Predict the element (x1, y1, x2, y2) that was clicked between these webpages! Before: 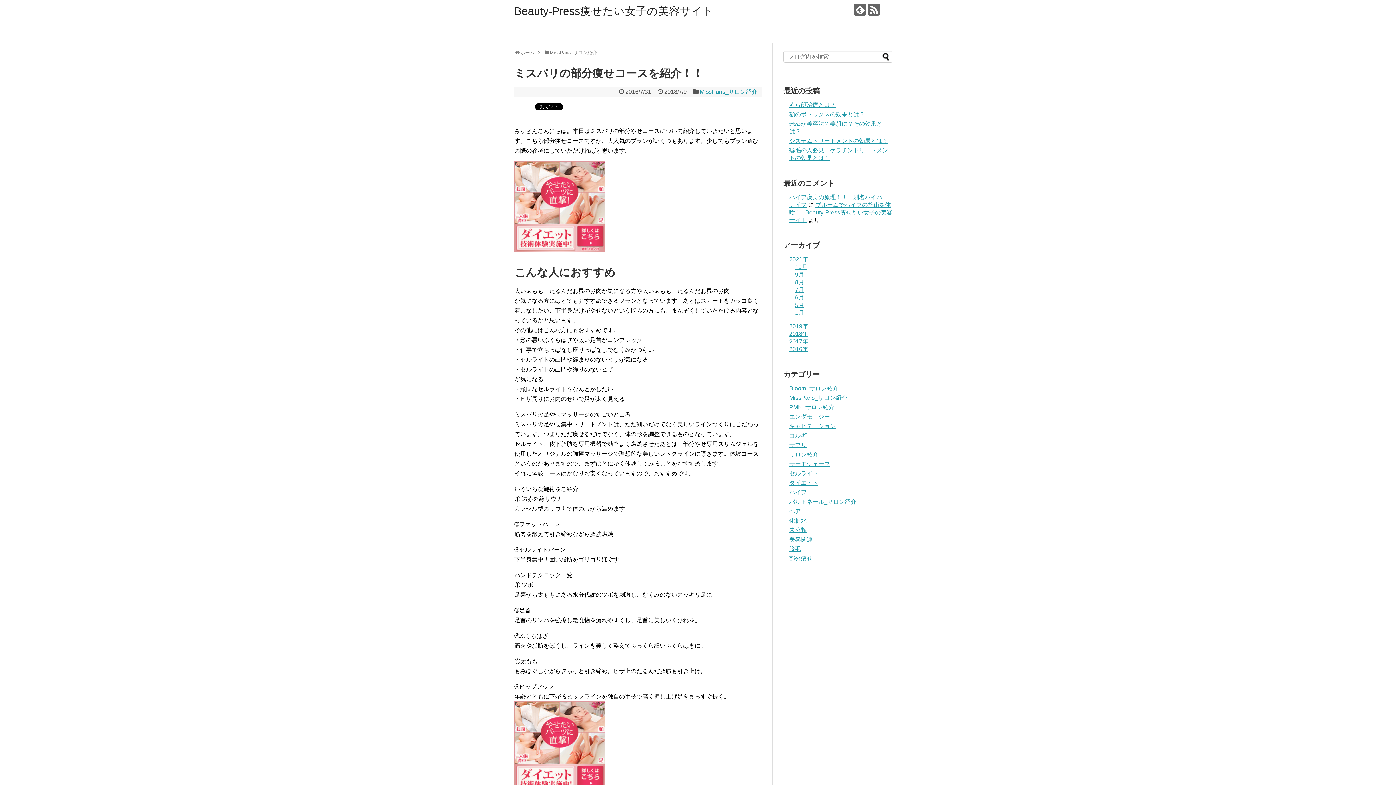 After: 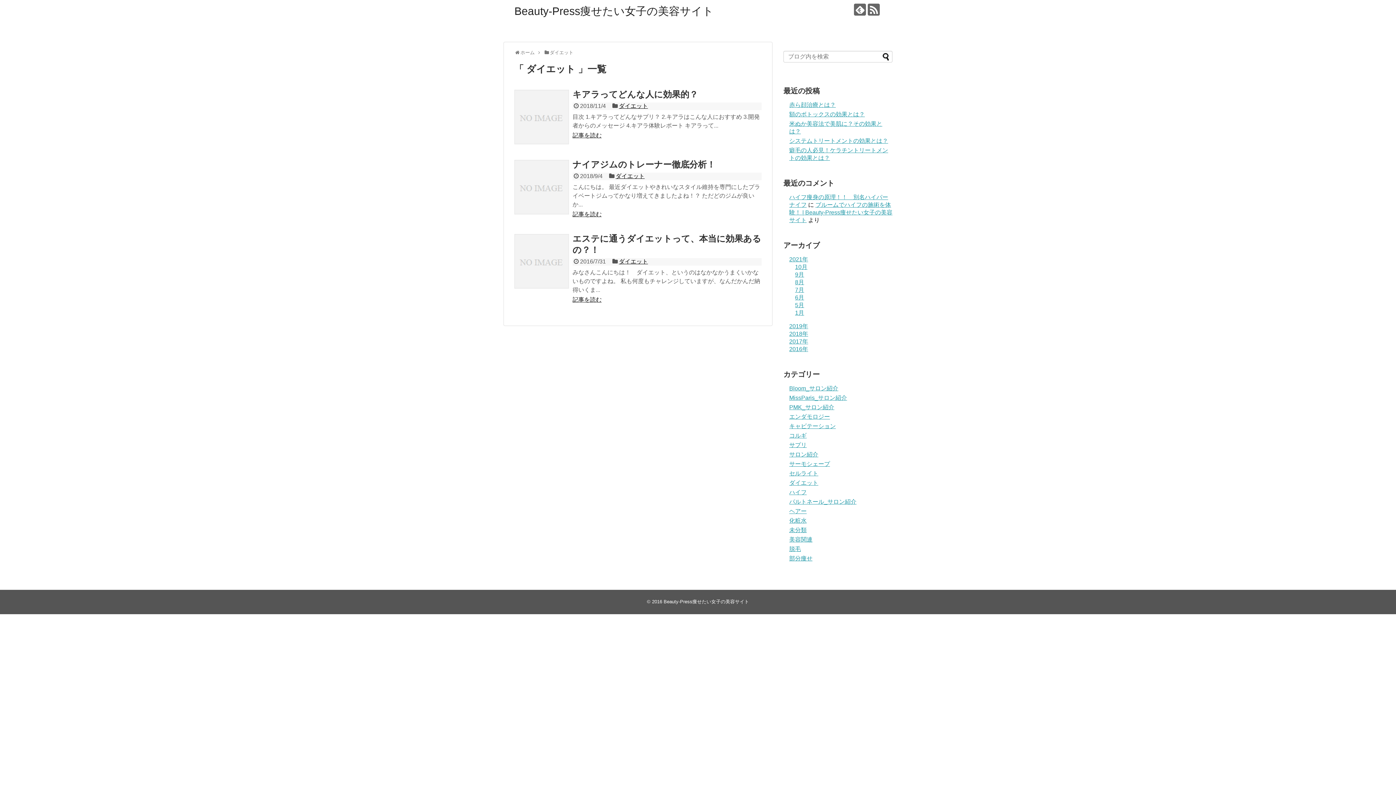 Action: bbox: (789, 480, 818, 486) label: ダイエット